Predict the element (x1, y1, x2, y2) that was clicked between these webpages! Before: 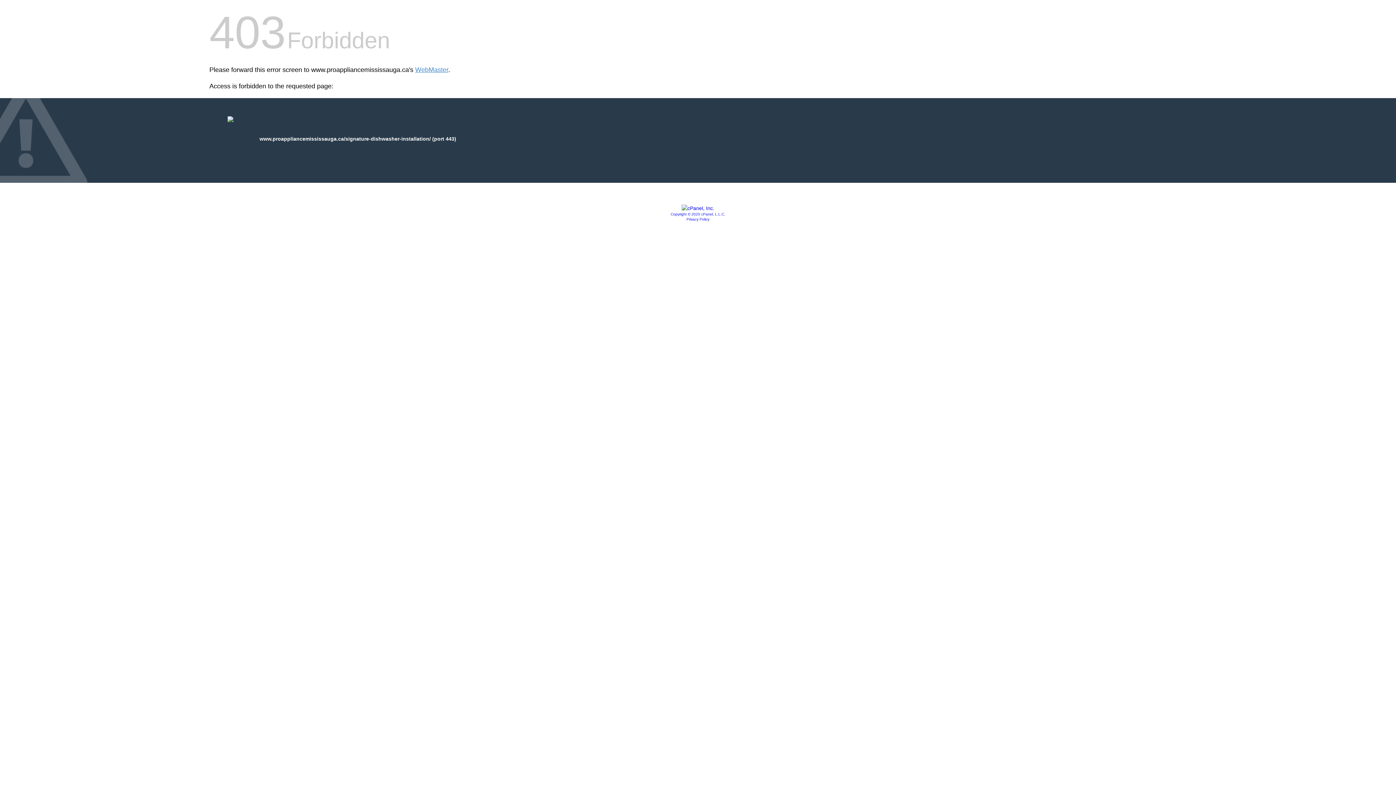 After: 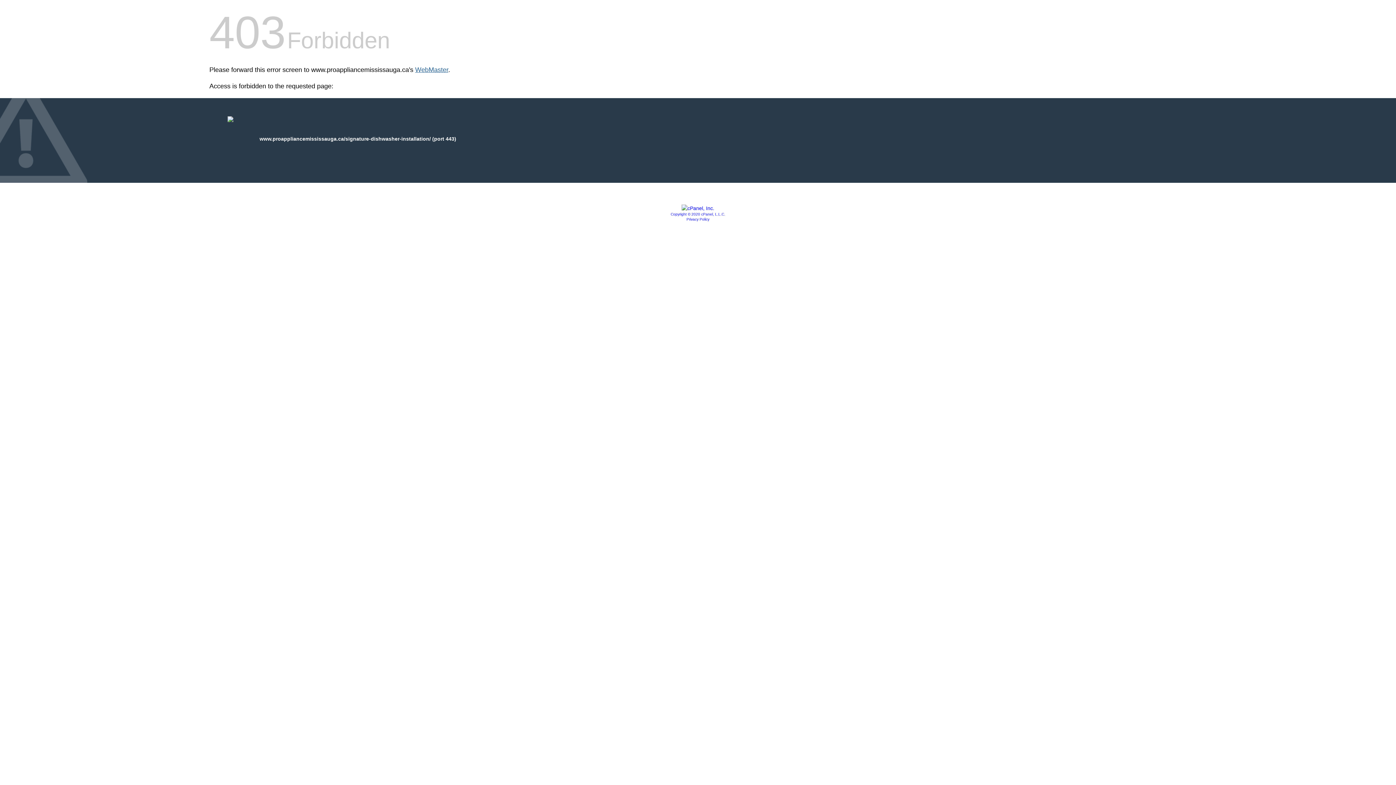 Action: label: WebMaster bbox: (415, 66, 448, 73)